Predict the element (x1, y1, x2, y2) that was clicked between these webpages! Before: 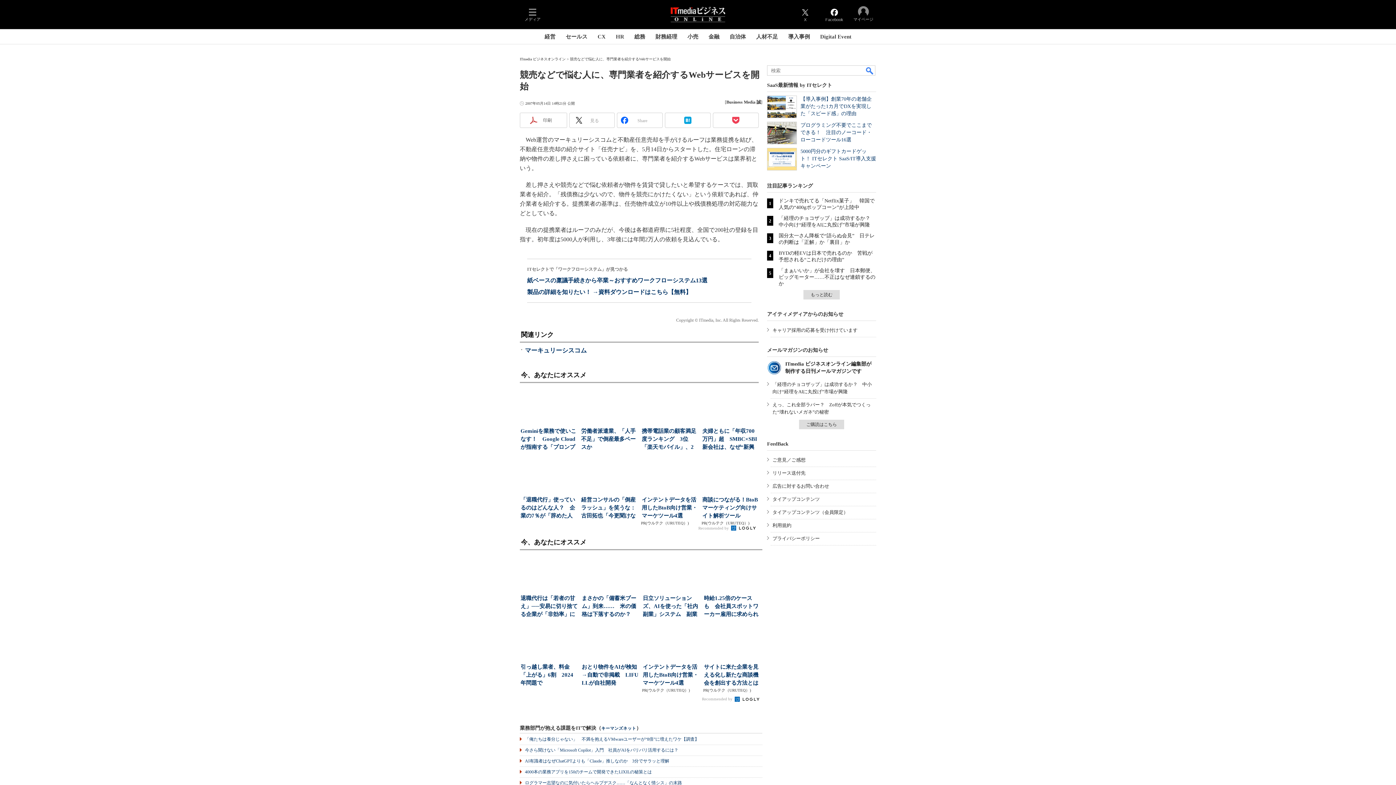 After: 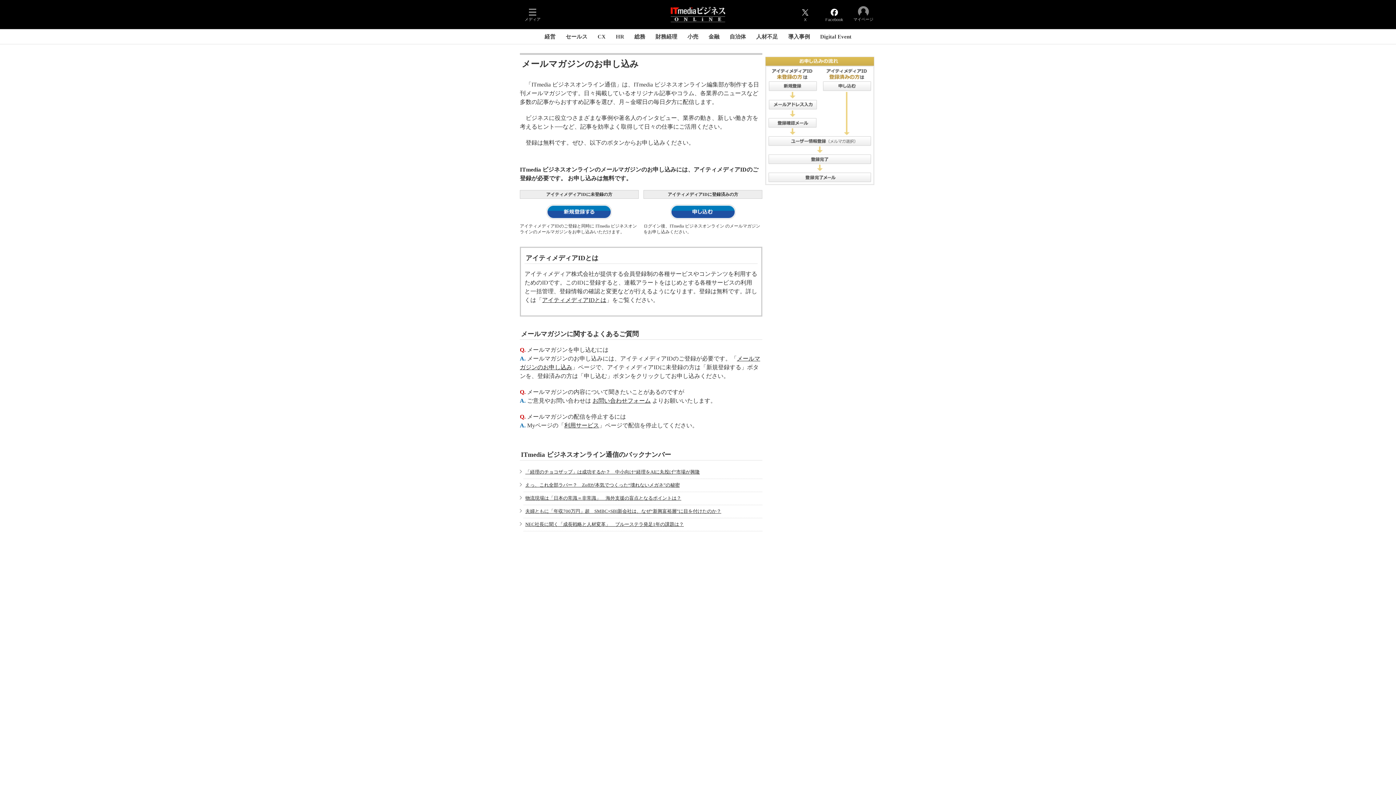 Action: bbox: (767, 360, 781, 375)